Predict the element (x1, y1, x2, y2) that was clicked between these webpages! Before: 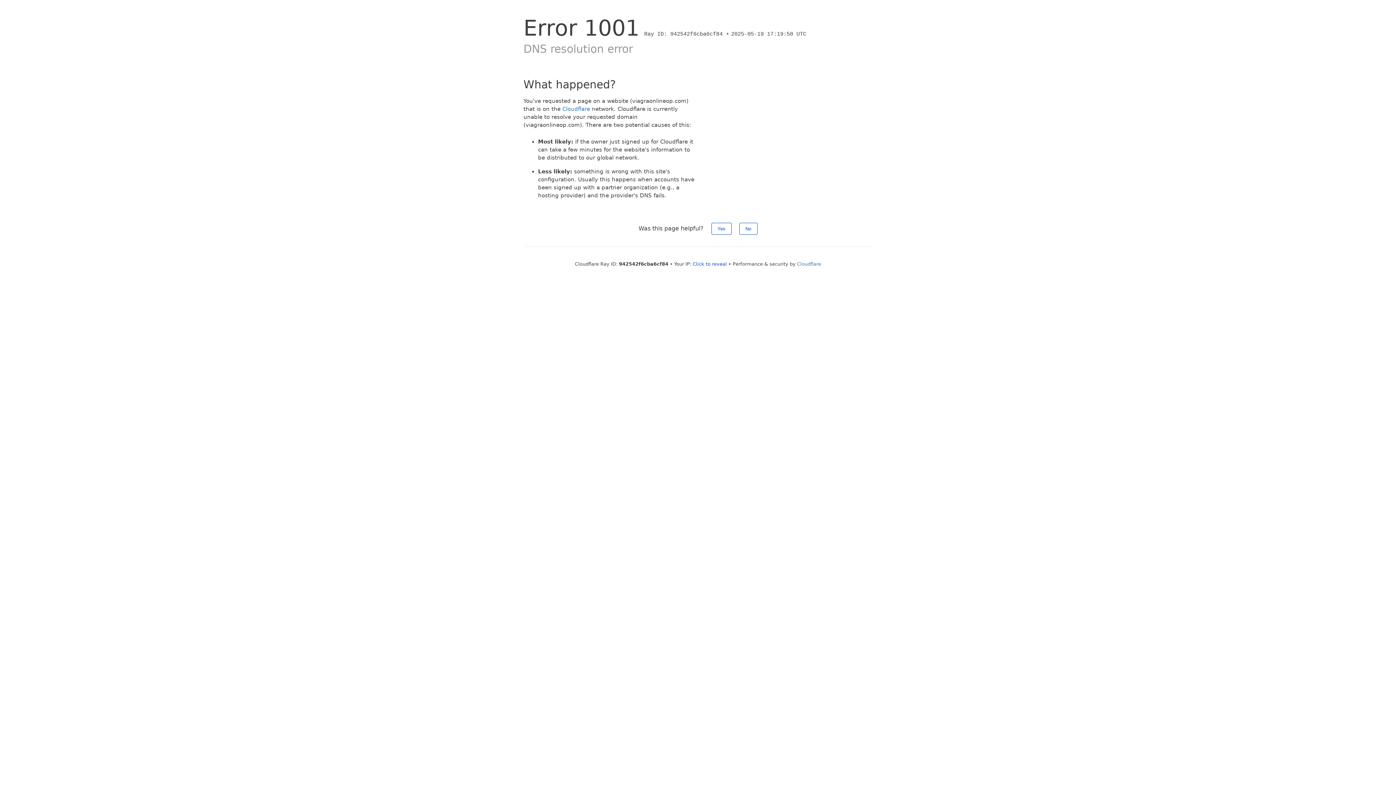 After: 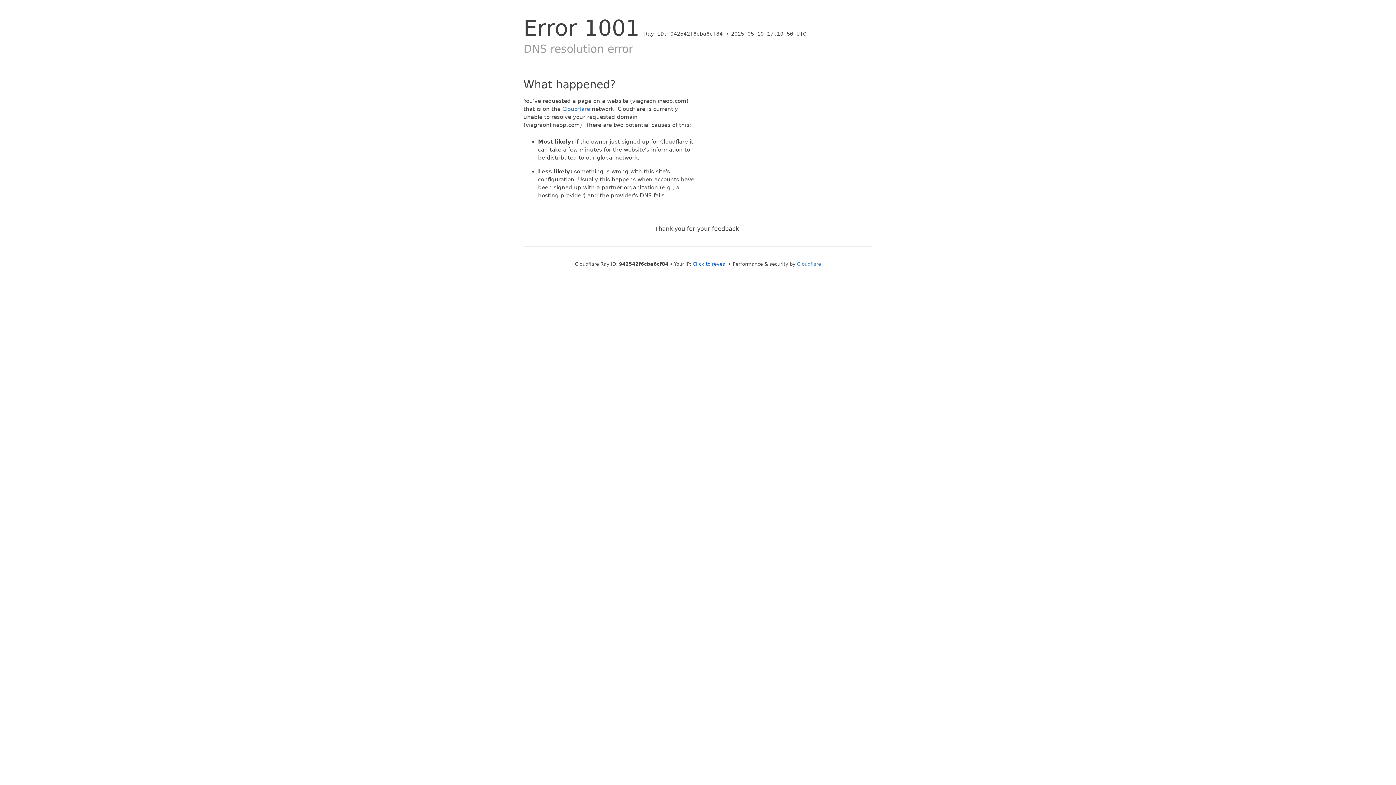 Action: bbox: (711, 222, 731, 234) label: Yes